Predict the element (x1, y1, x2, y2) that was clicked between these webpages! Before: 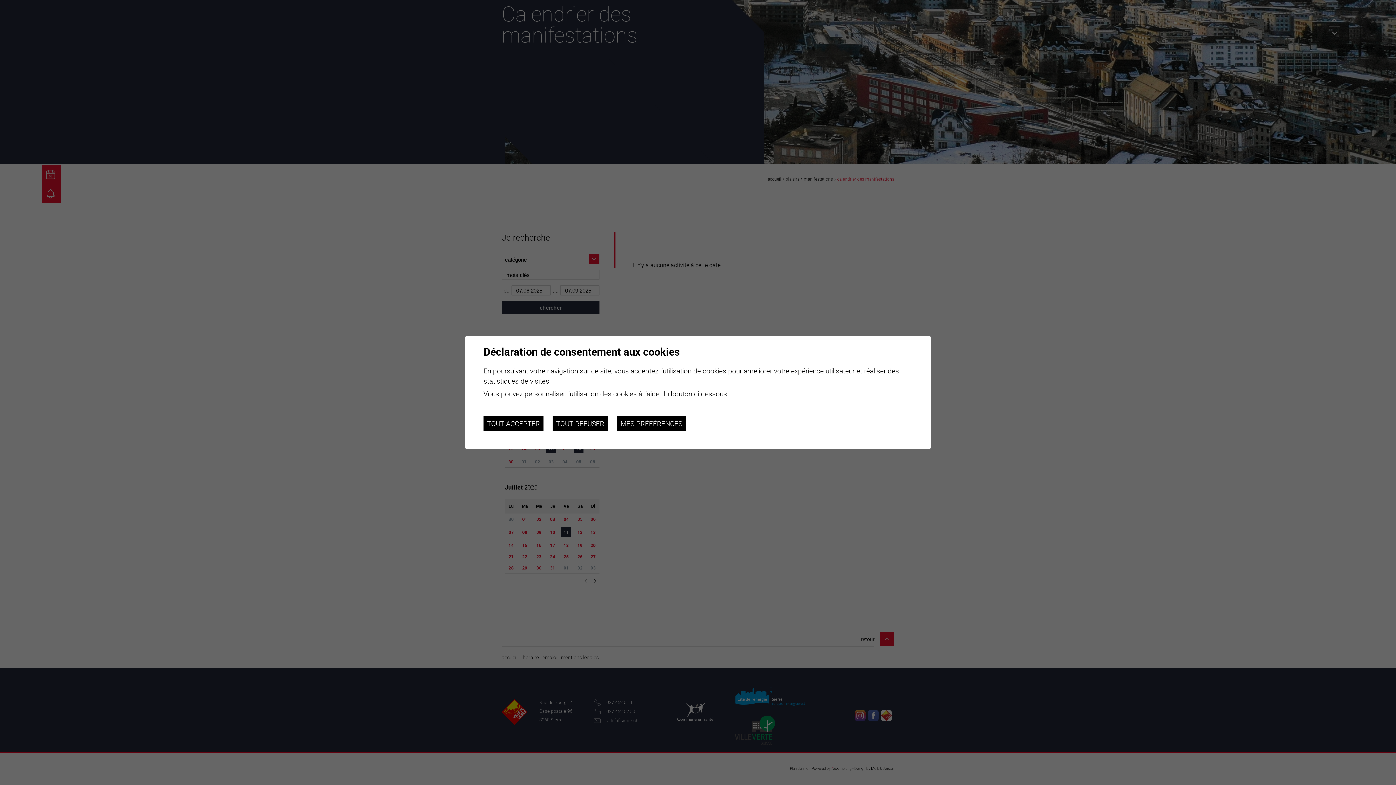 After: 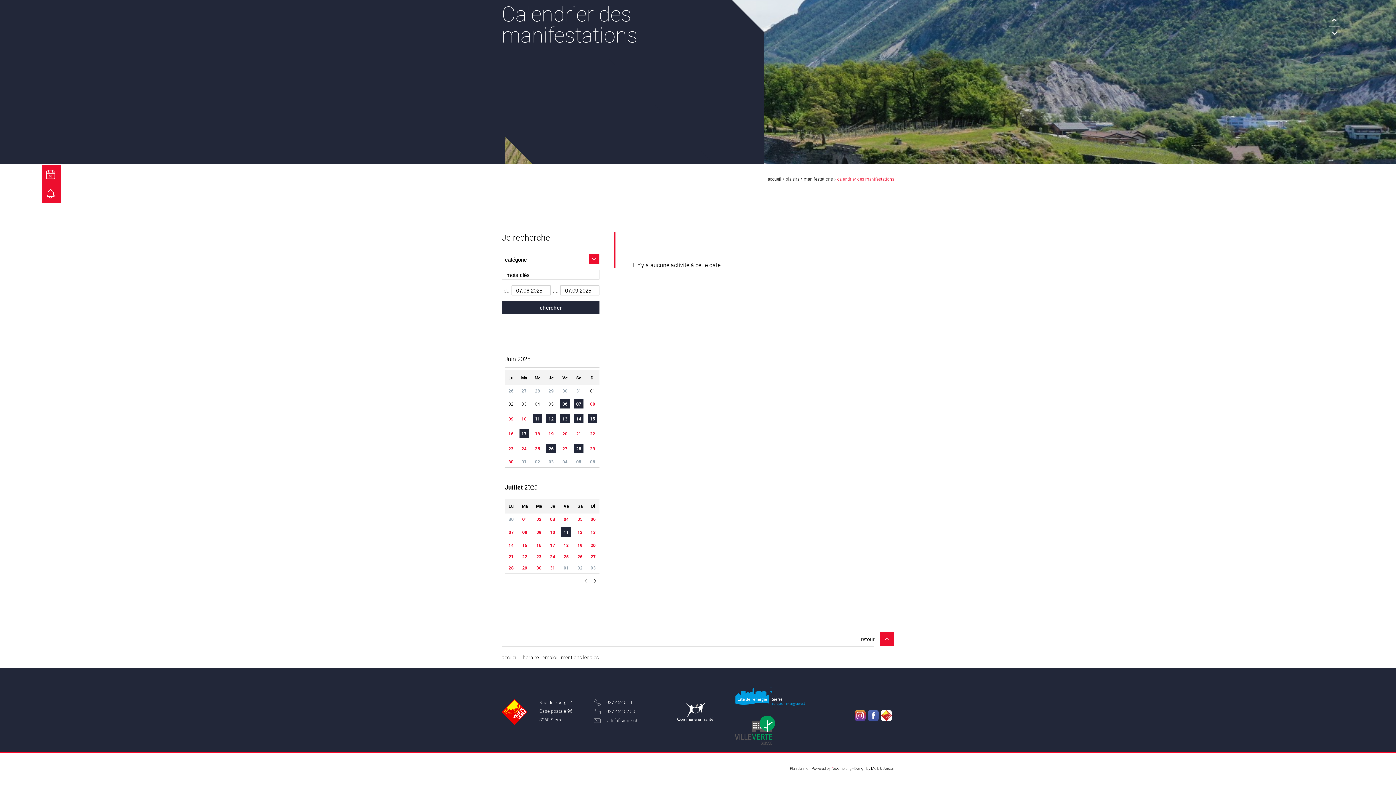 Action: label: TOUT REFUSER bbox: (552, 416, 608, 431)